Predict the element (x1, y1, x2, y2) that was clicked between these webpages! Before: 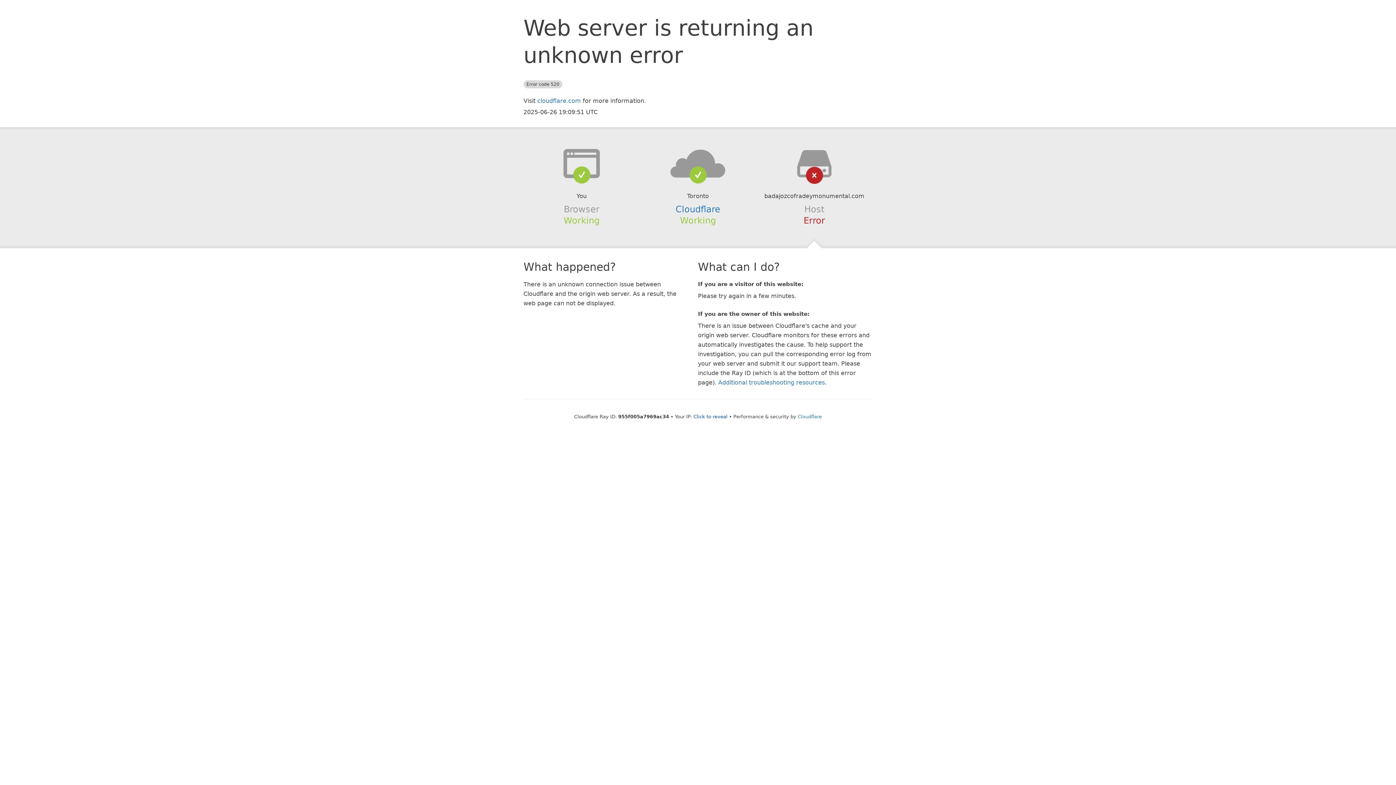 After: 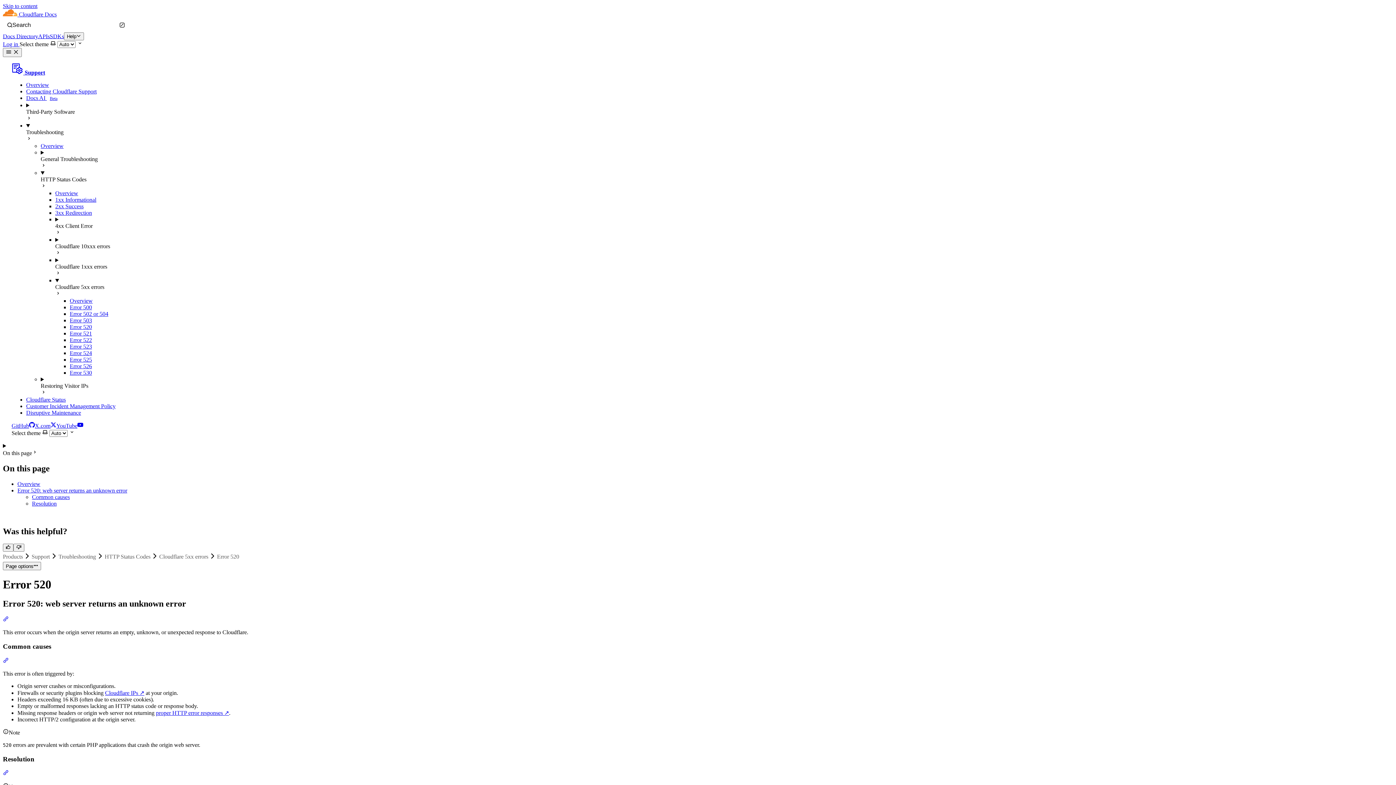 Action: bbox: (718, 379, 825, 386) label: Additional troubleshooting resources